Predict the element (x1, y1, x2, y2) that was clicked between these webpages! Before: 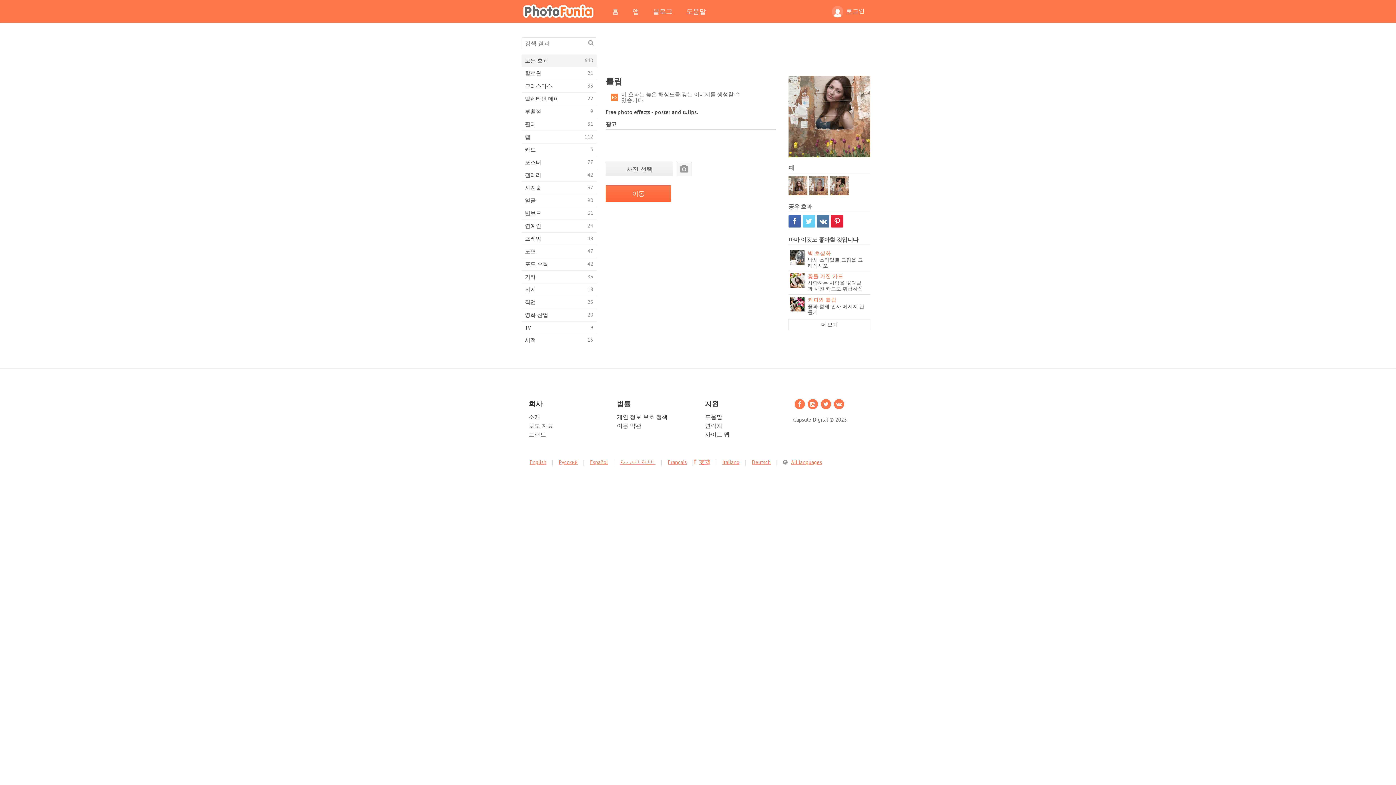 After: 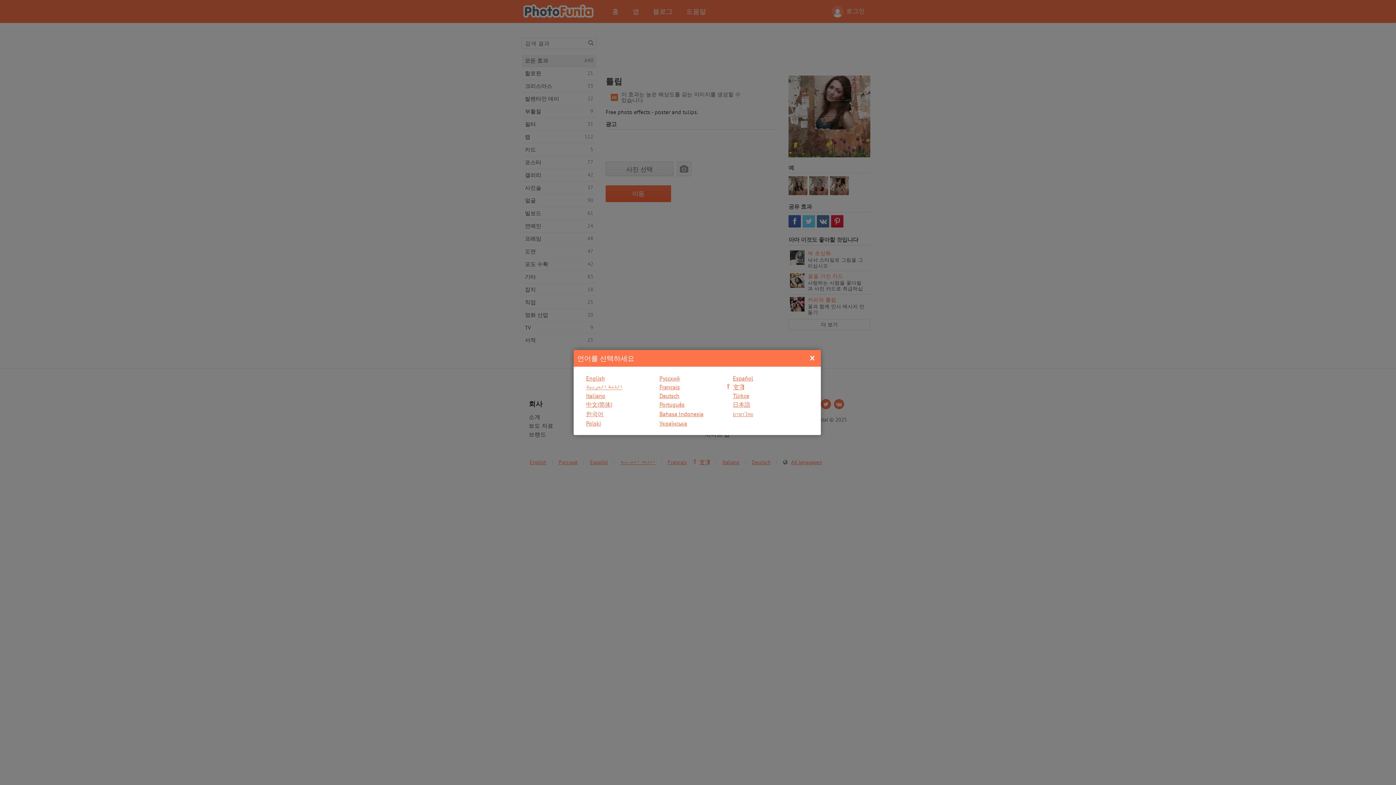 Action: label: All languages bbox: (791, 458, 822, 465)